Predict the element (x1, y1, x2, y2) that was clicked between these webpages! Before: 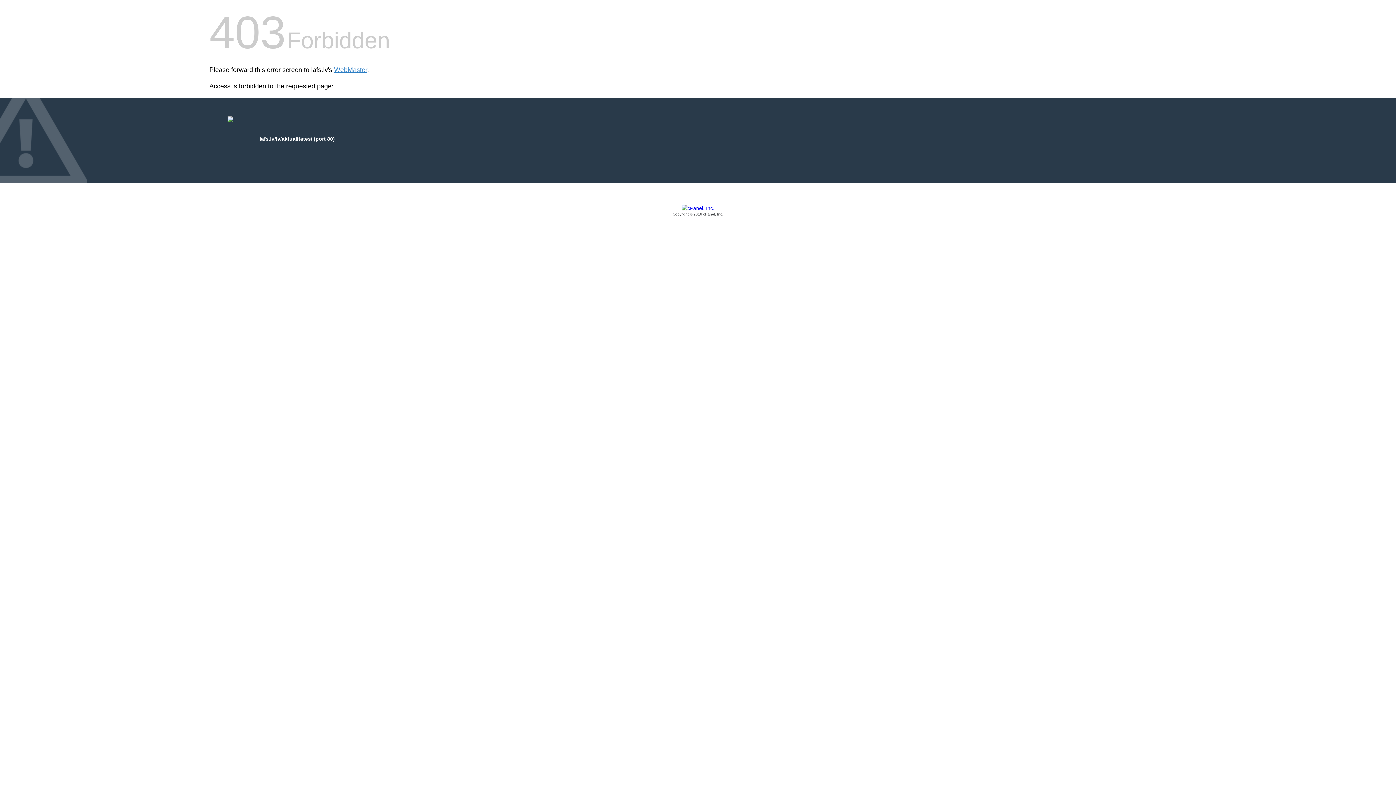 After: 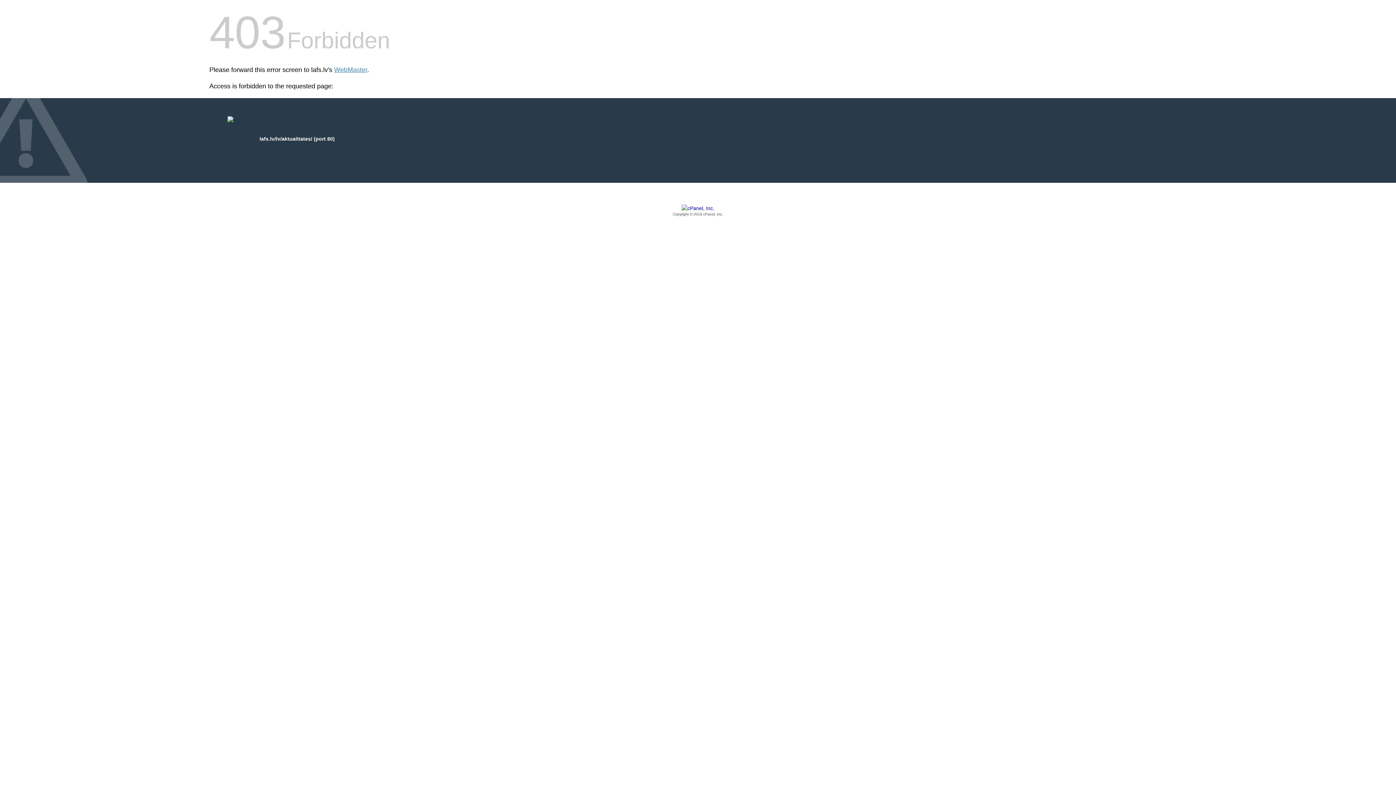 Action: bbox: (209, 205, 1186, 217) label: Copyright © 2016 cPanel, Inc.